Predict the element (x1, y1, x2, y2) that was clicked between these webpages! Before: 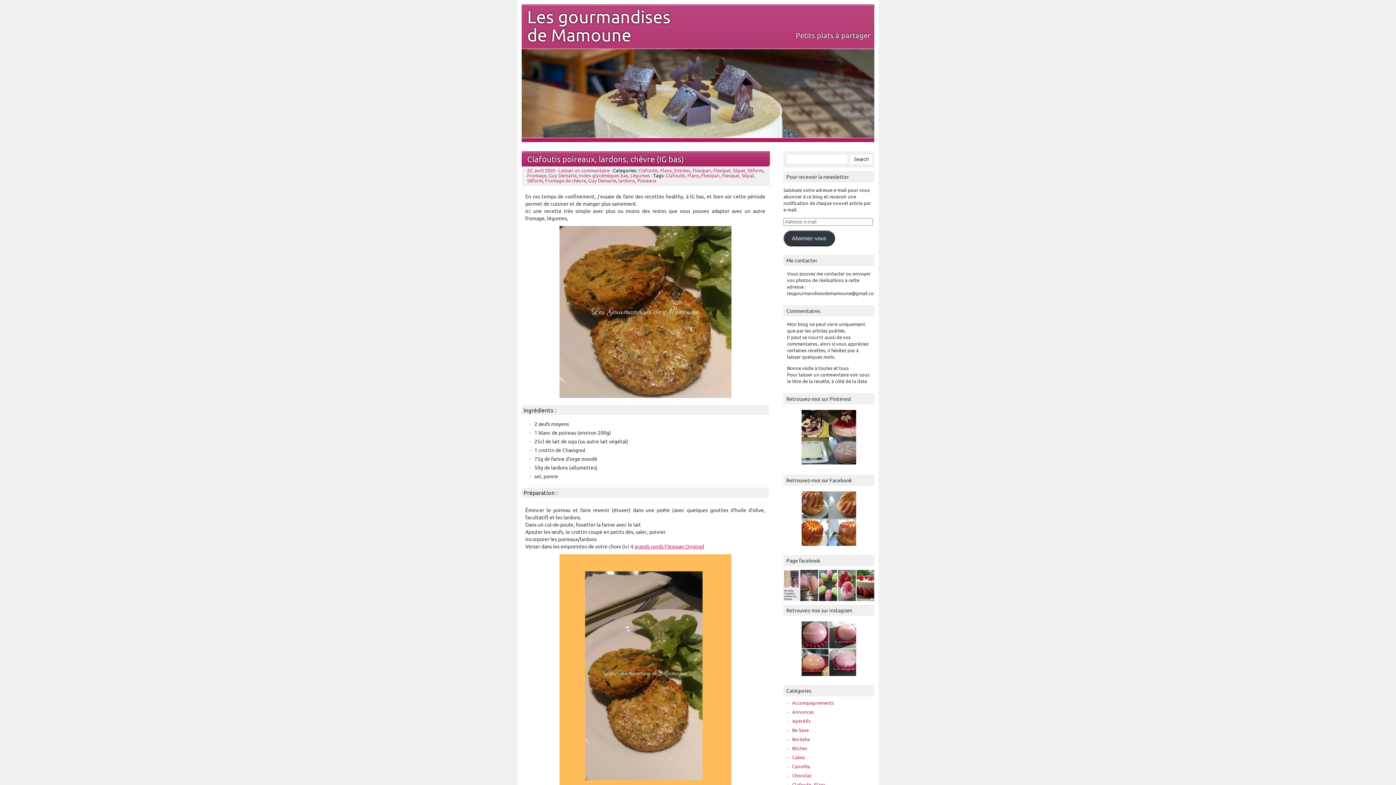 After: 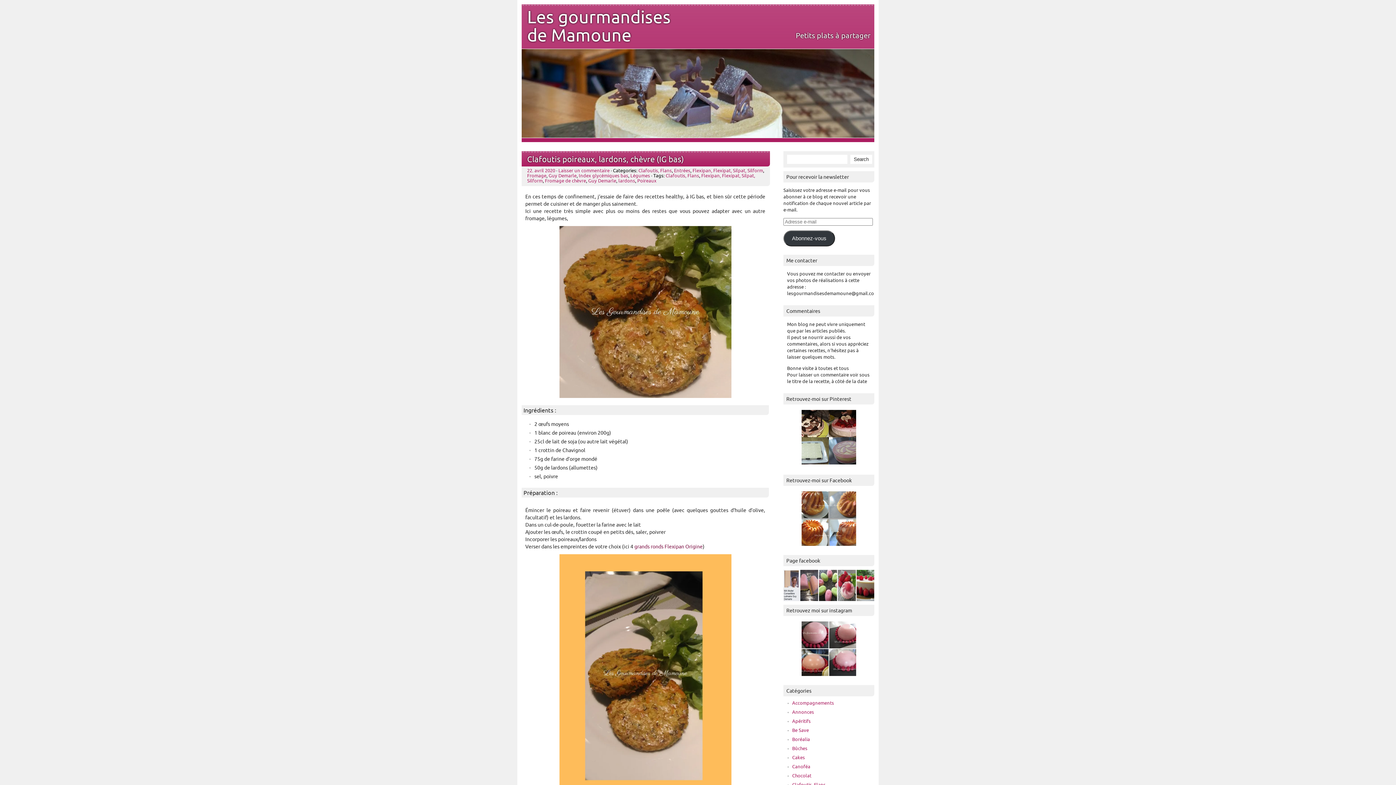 Action: label:  grands ronds Flexipan Origine (opens in a new tab) bbox: (633, 544, 702, 549)